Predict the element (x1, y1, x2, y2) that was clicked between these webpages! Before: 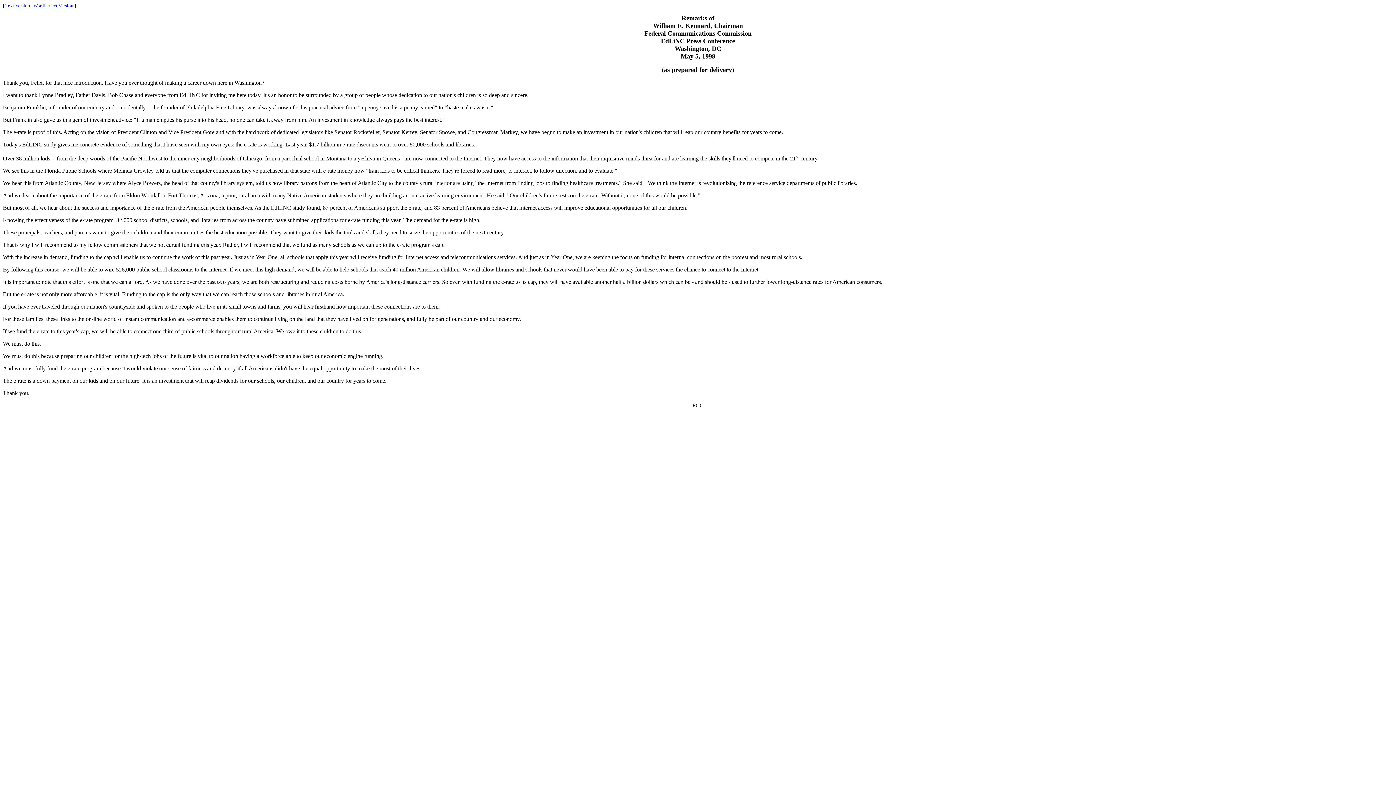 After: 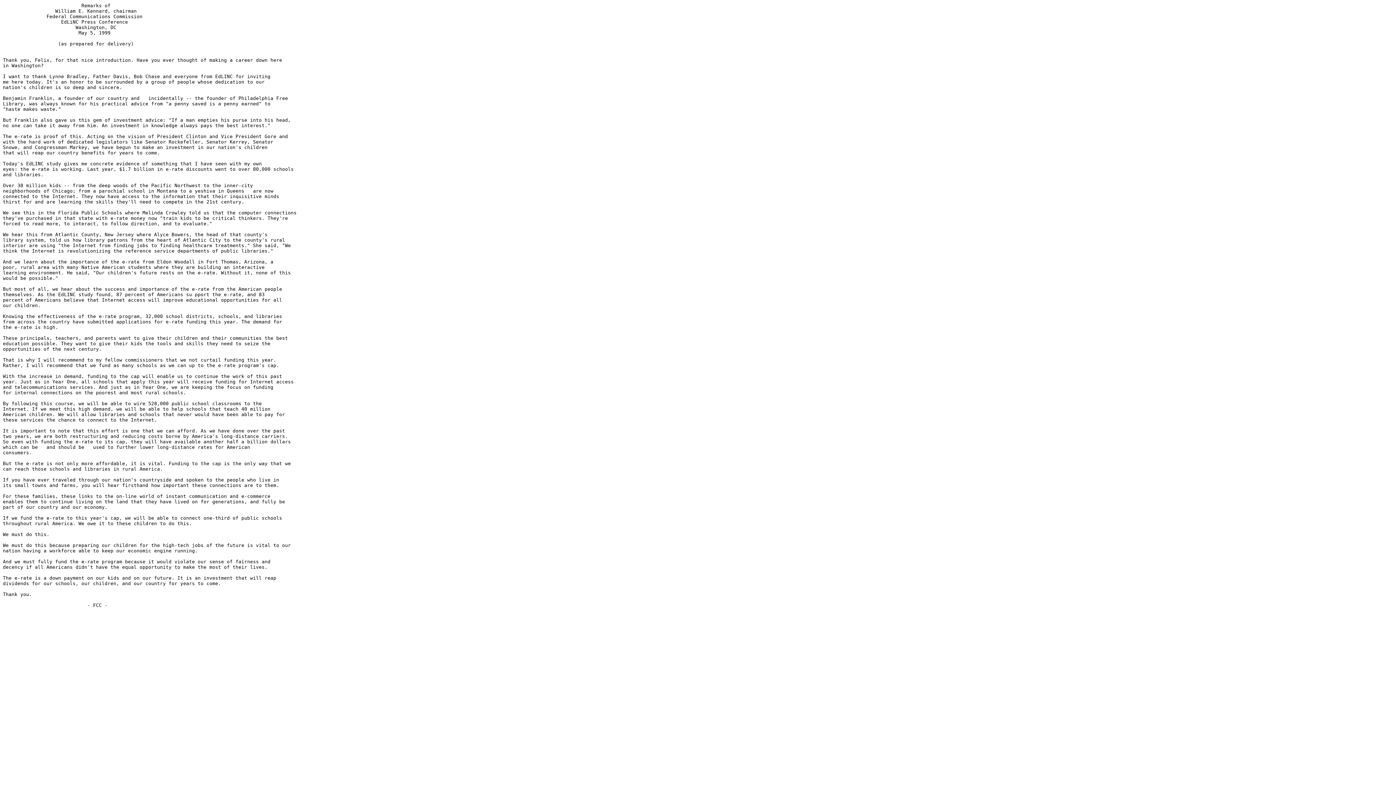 Action: bbox: (5, 2, 30, 8) label: Text Version